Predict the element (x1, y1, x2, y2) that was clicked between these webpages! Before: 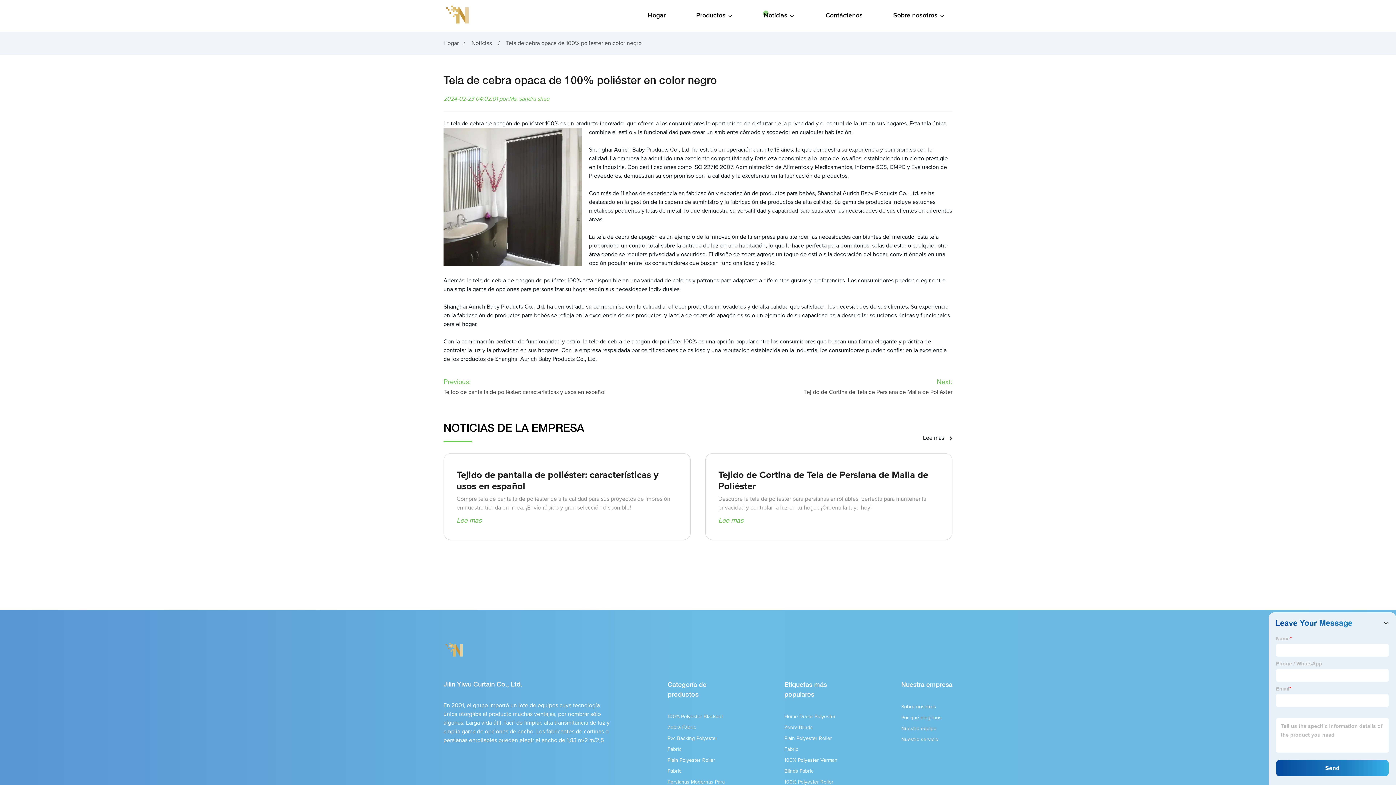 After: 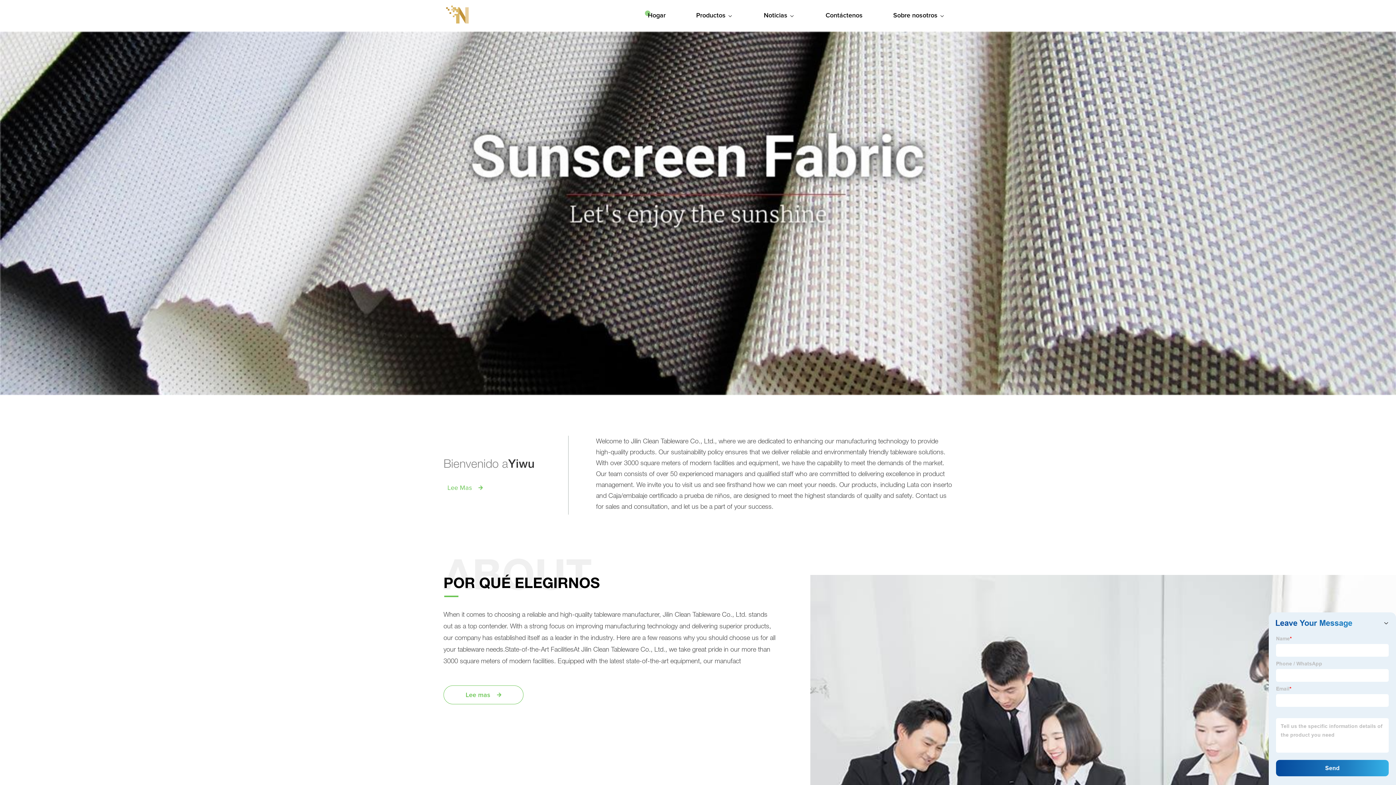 Action: bbox: (443, 40, 458, 46) label: Hogar